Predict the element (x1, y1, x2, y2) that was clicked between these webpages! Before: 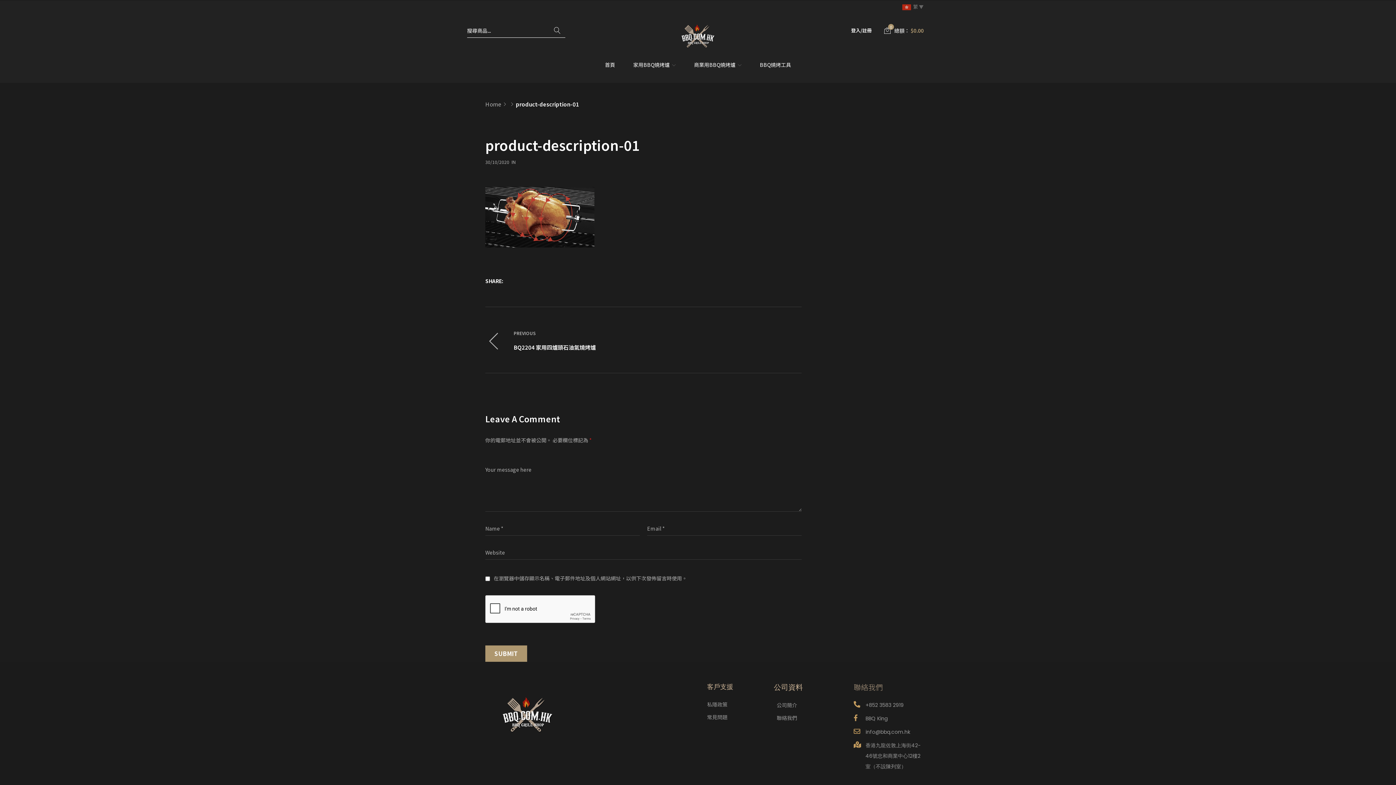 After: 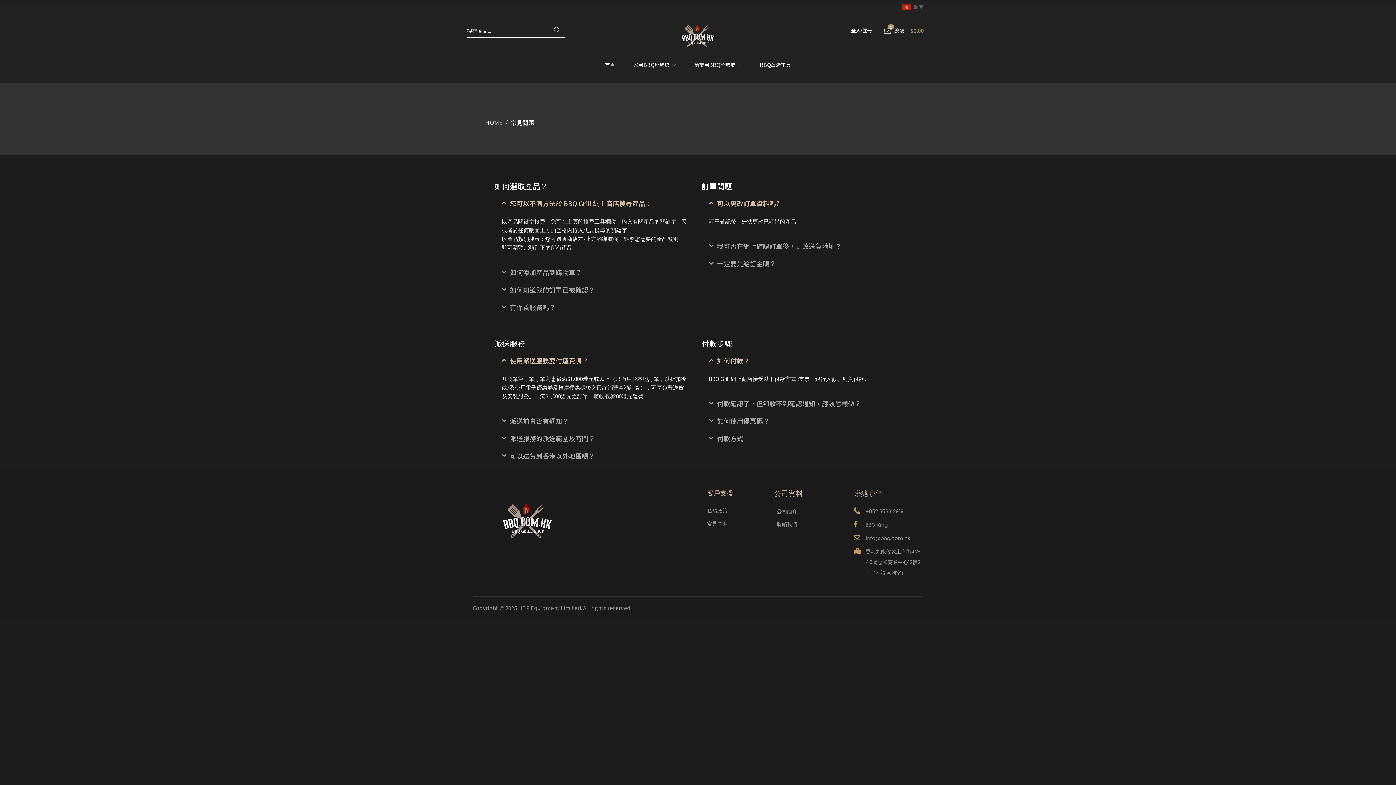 Action: label: 常見問題 bbox: (707, 712, 776, 722)